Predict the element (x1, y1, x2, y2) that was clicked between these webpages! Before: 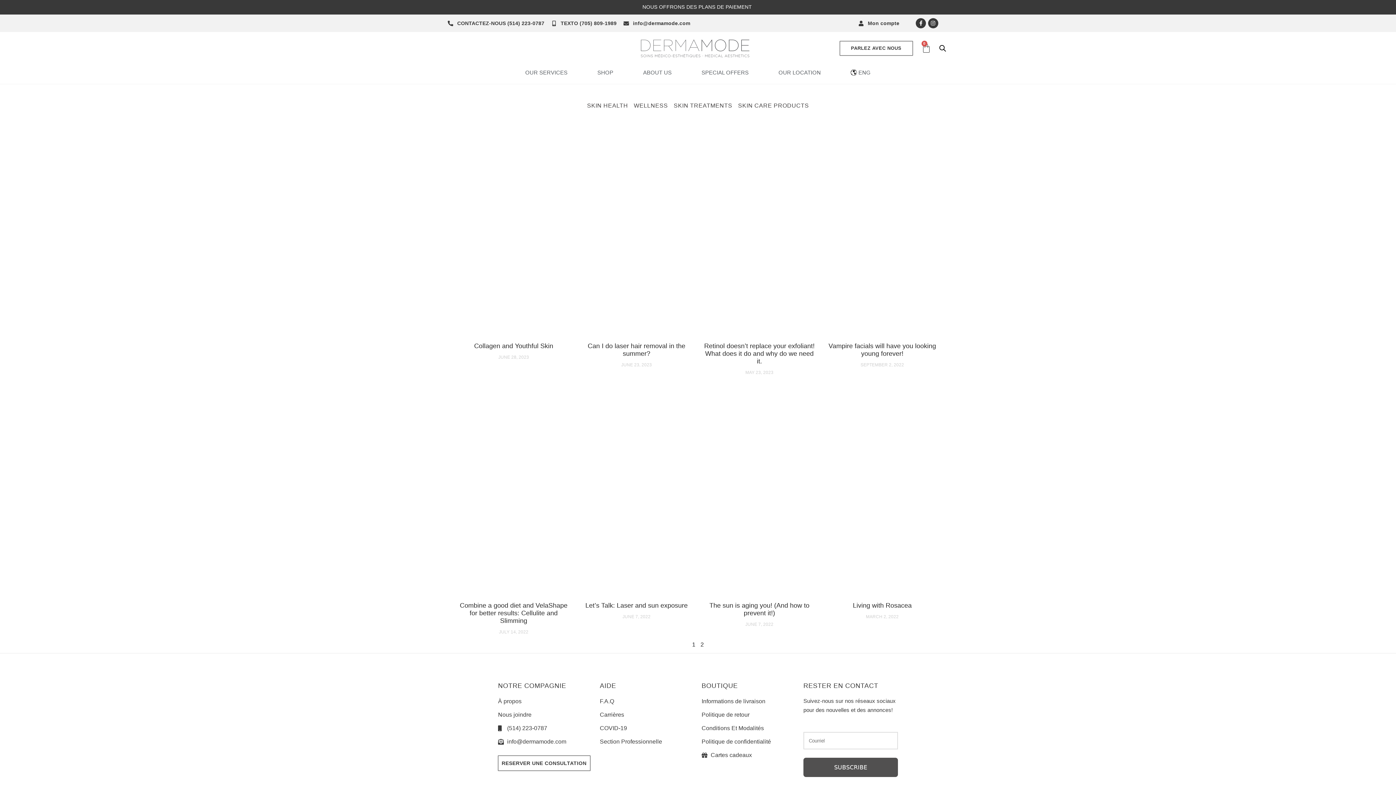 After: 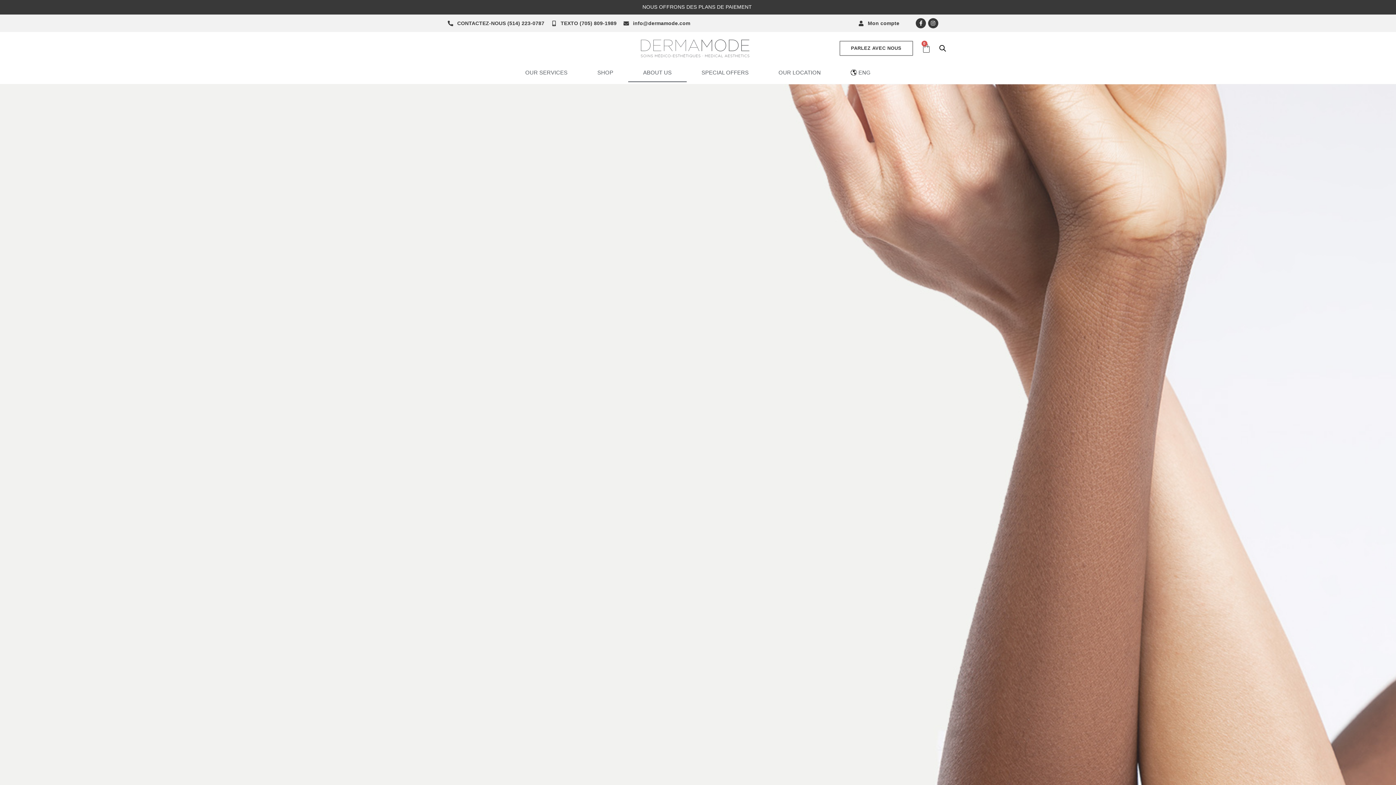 Action: bbox: (628, 63, 686, 82) label: ABOUT US